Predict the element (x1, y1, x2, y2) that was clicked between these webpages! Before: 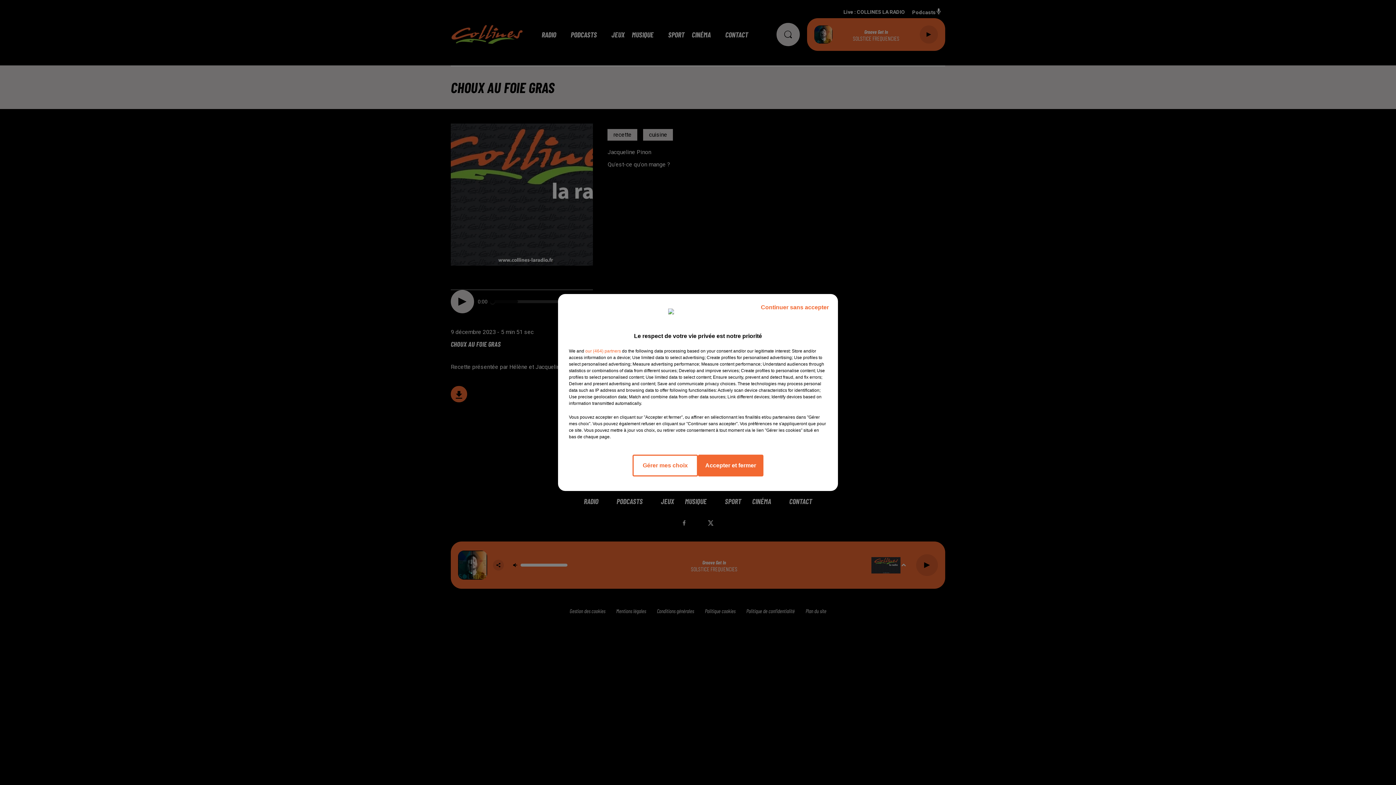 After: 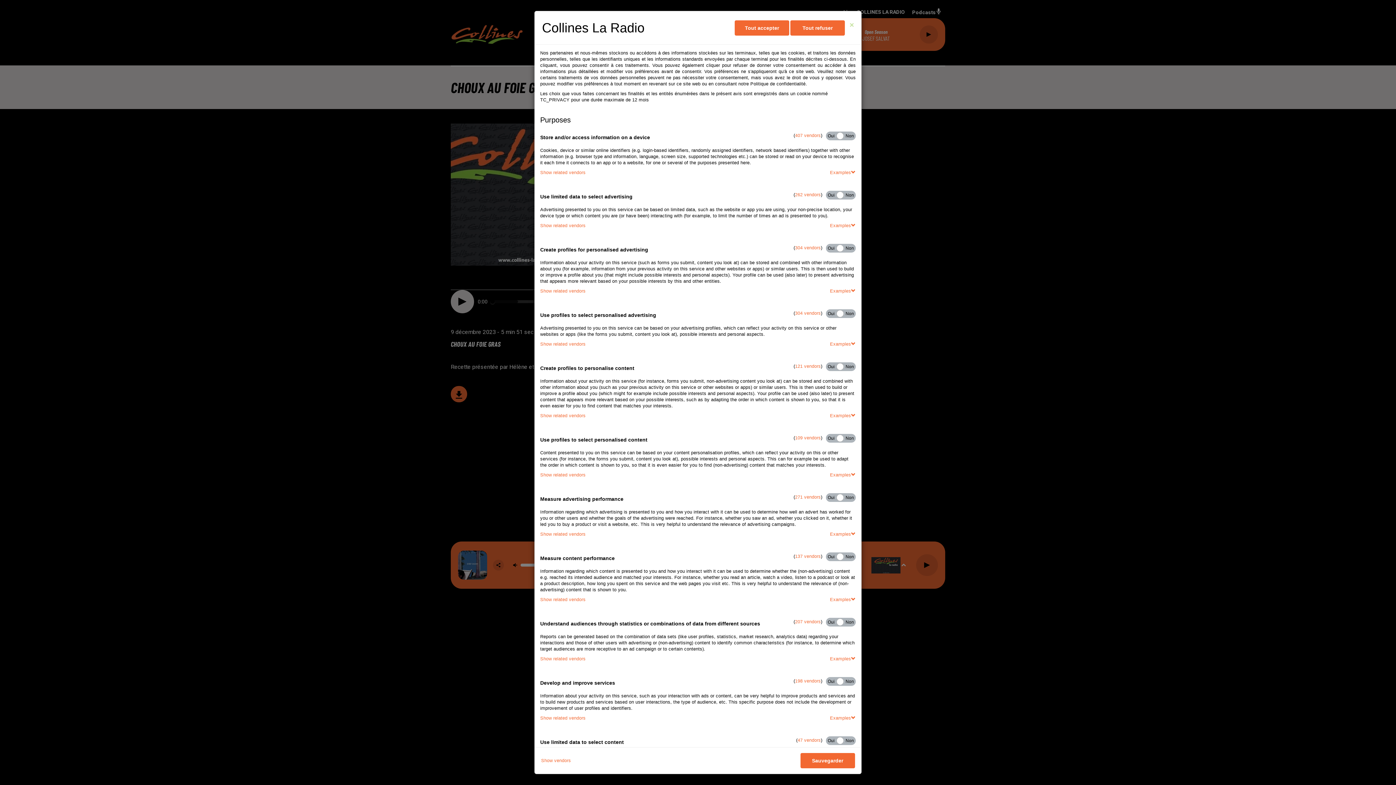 Action: bbox: (632, 454, 698, 476) label: Gérer mes choix